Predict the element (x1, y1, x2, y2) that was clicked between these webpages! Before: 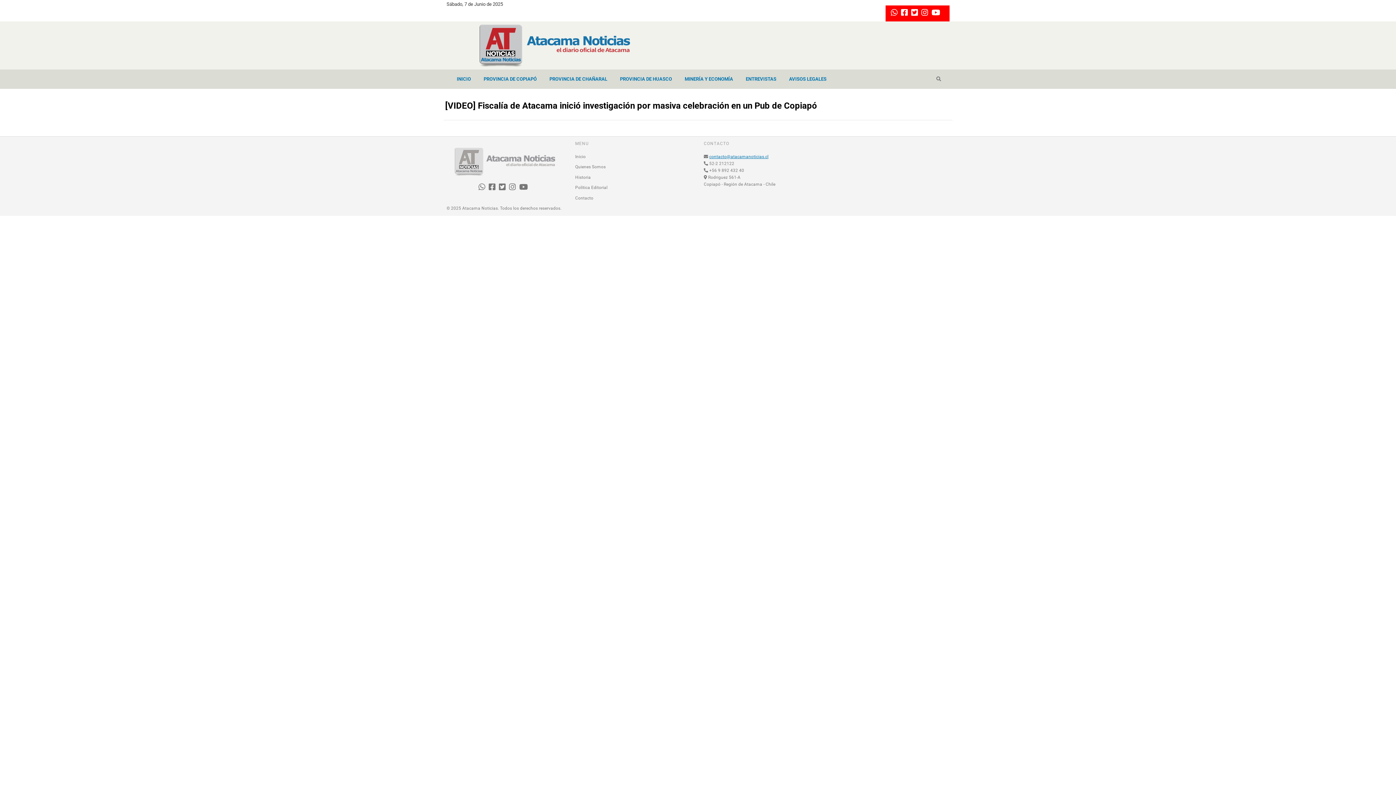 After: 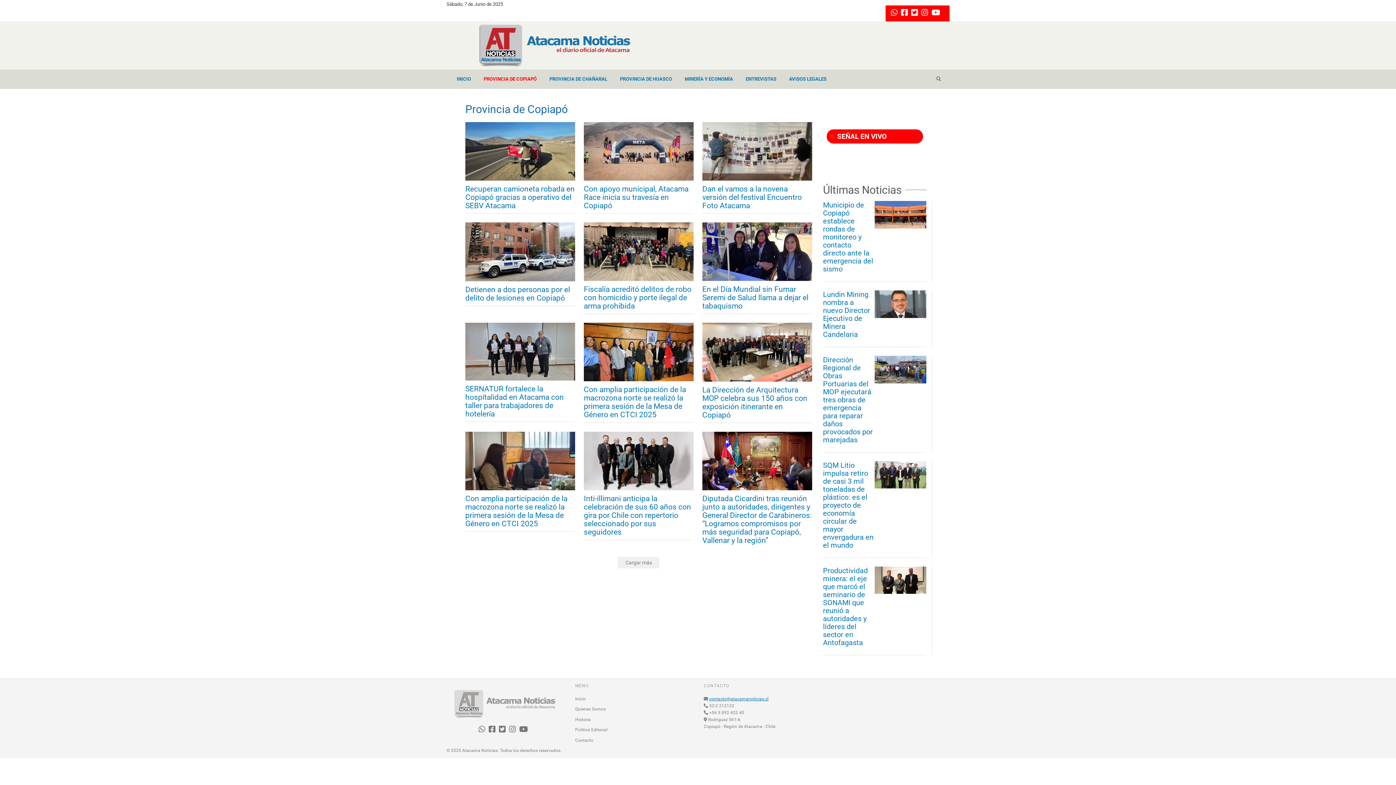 Action: label: PROVINCIA DE COPIAPÓ bbox: (478, 69, 542, 88)